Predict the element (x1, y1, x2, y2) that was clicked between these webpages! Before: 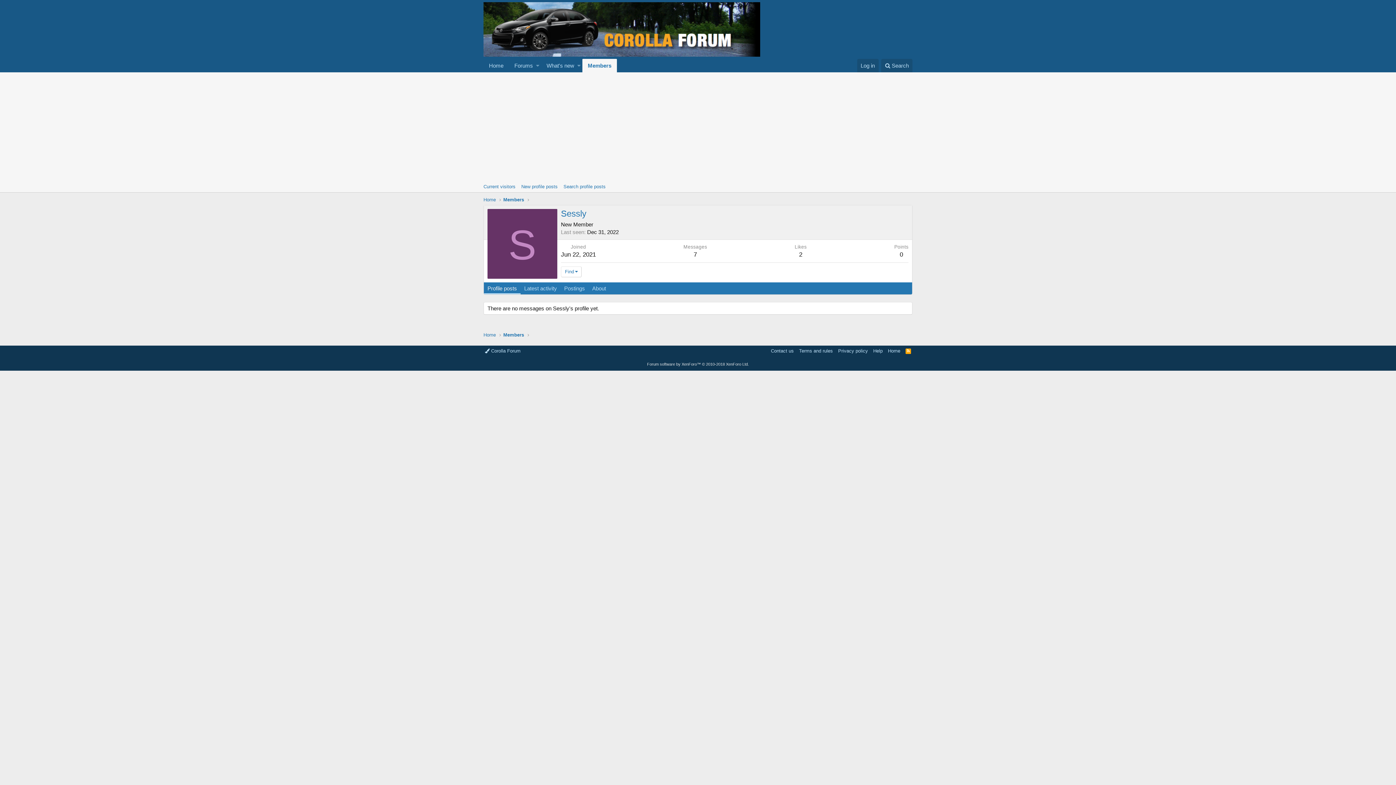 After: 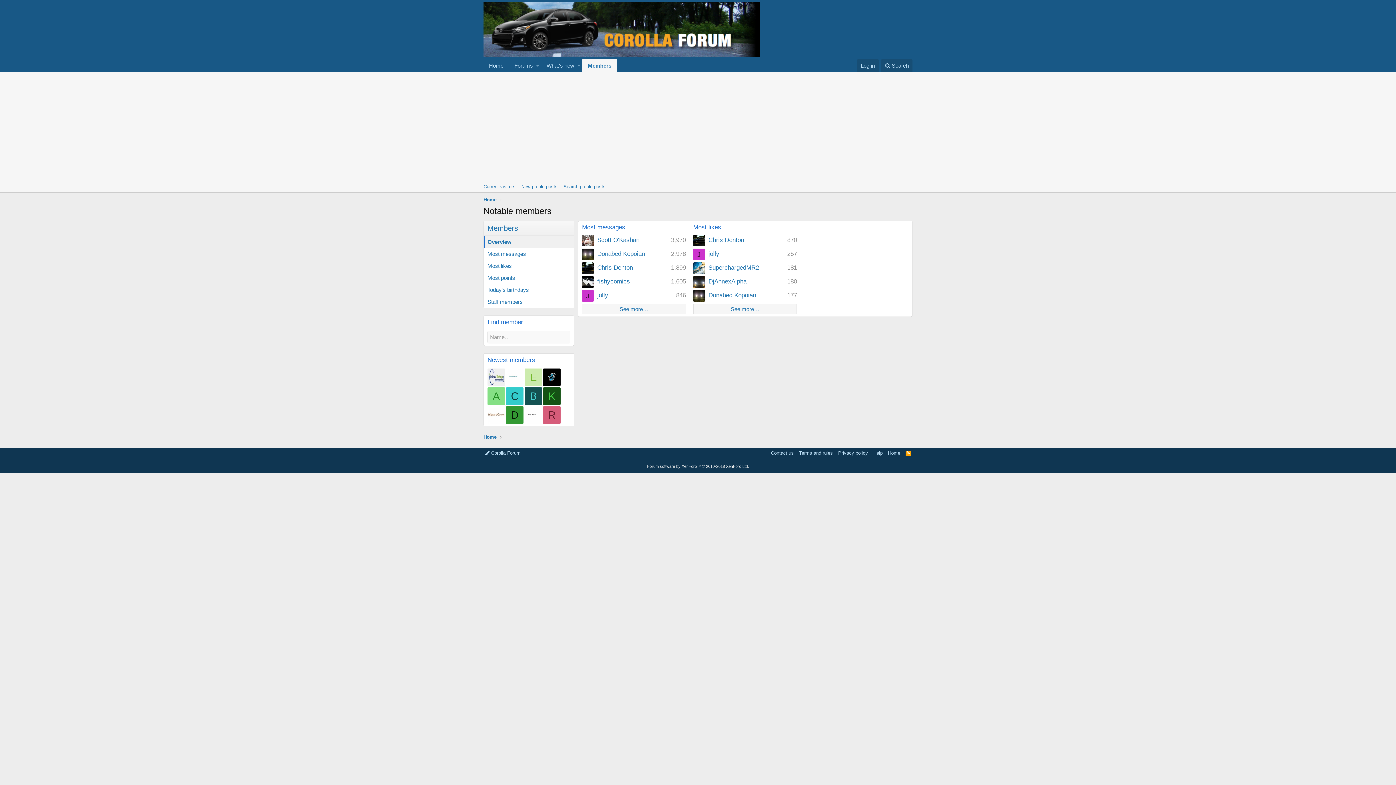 Action: bbox: (503, 331, 524, 338) label: Members